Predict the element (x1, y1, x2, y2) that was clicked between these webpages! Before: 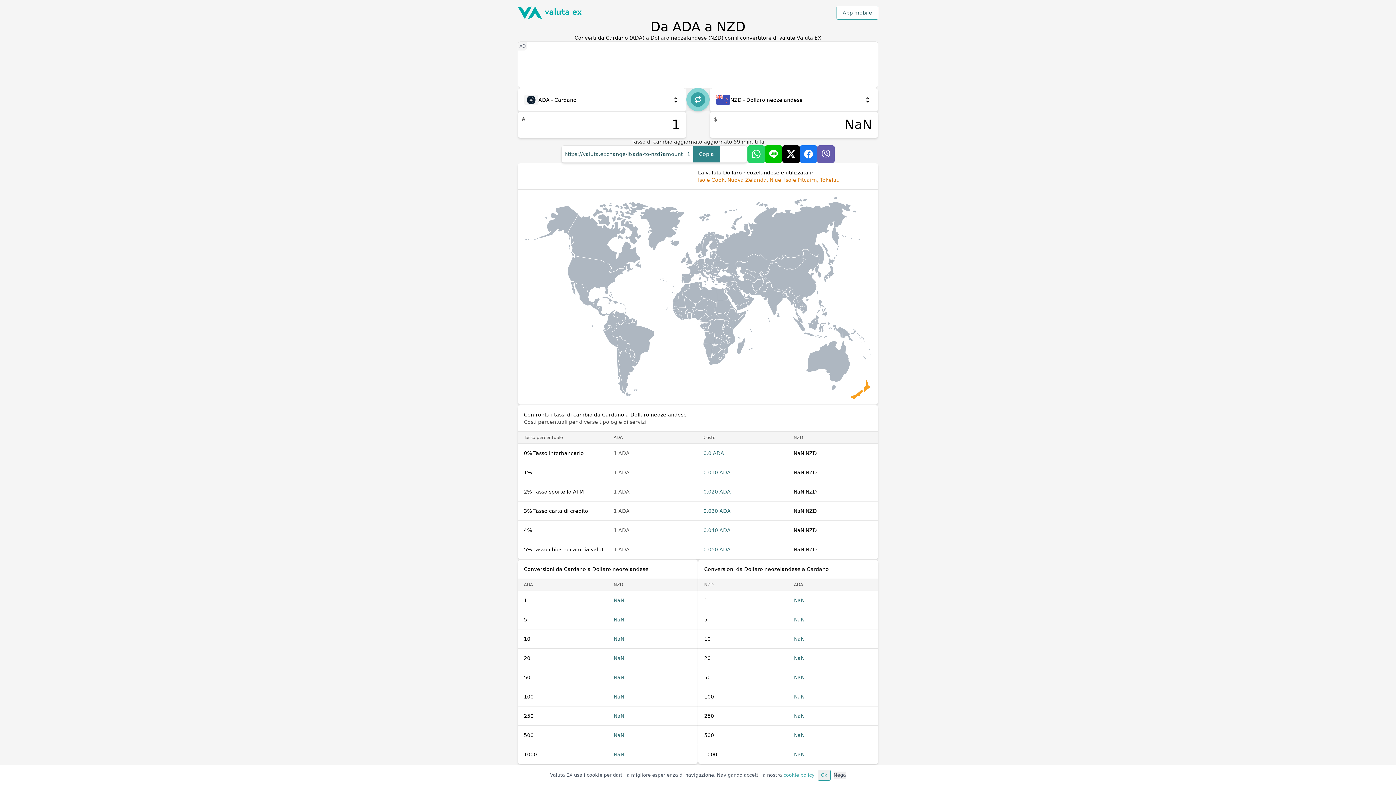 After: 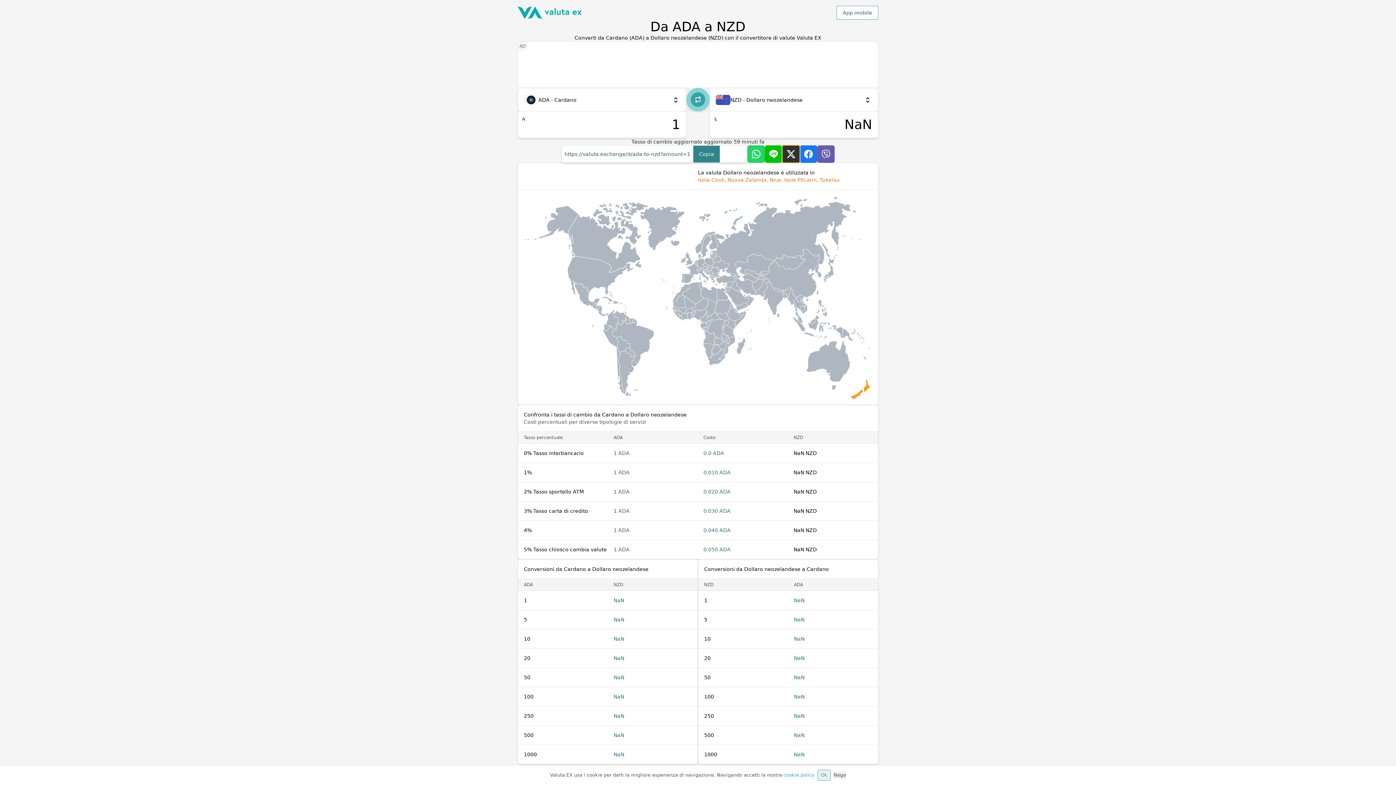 Action: label: Condividi su X bbox: (782, 145, 800, 162)